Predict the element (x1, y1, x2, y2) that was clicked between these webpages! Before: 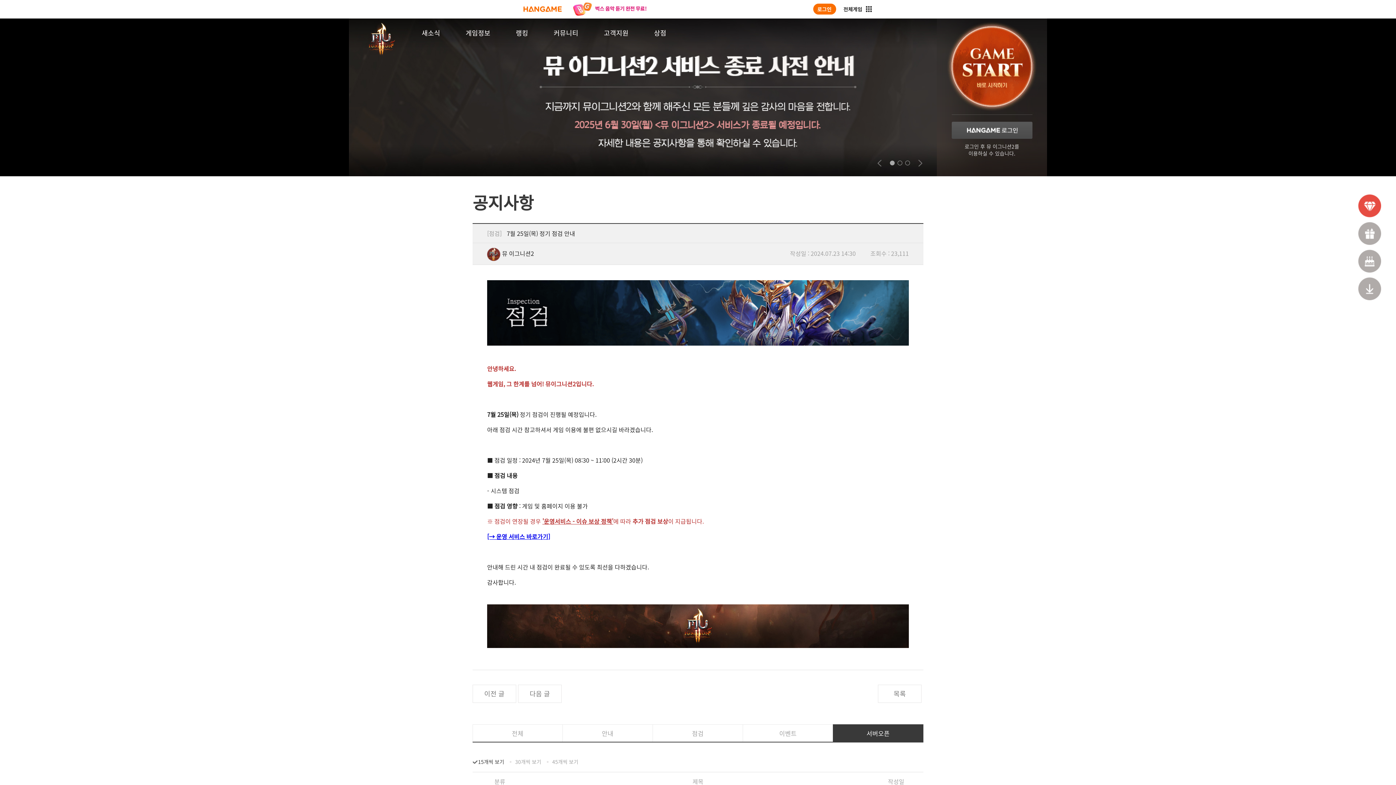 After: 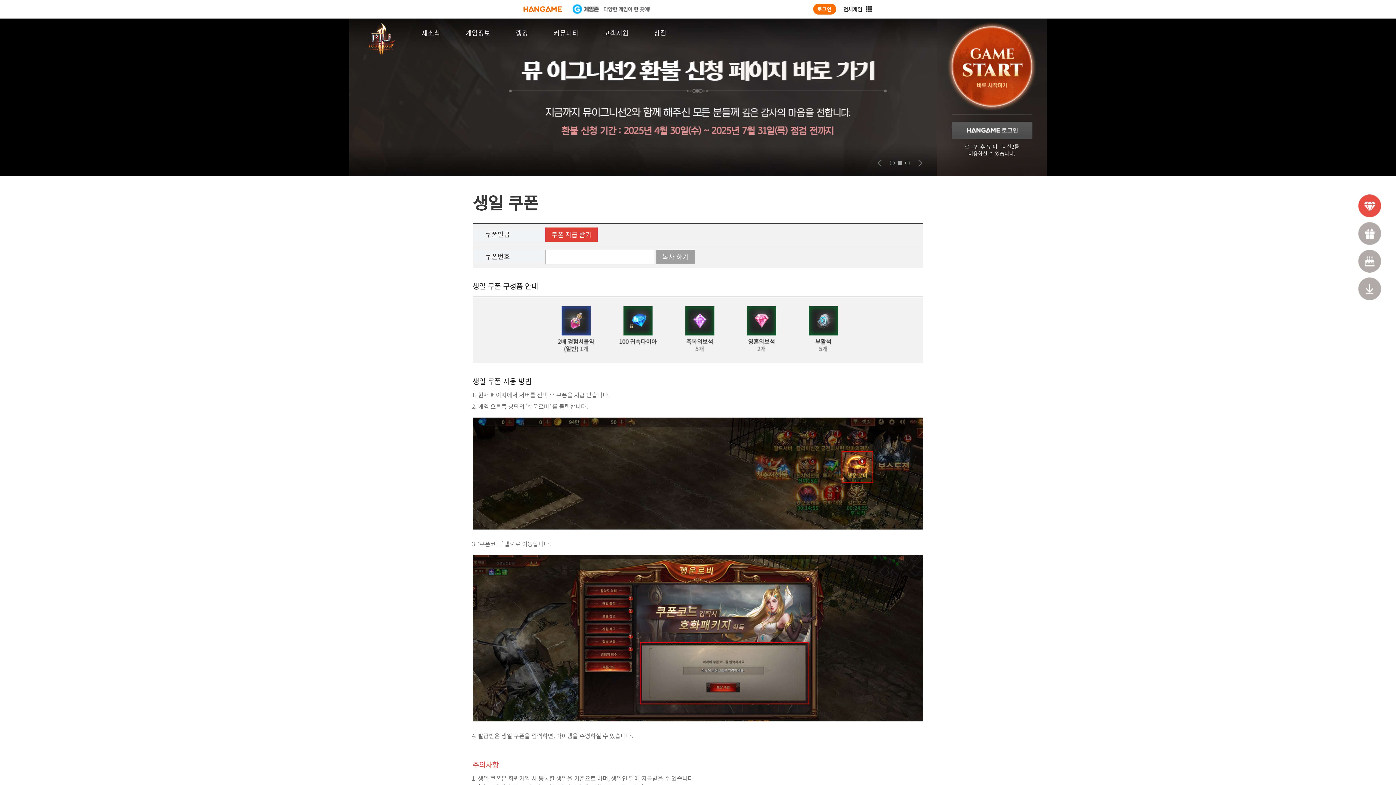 Action: bbox: (1358, 249, 1381, 272) label: 생일